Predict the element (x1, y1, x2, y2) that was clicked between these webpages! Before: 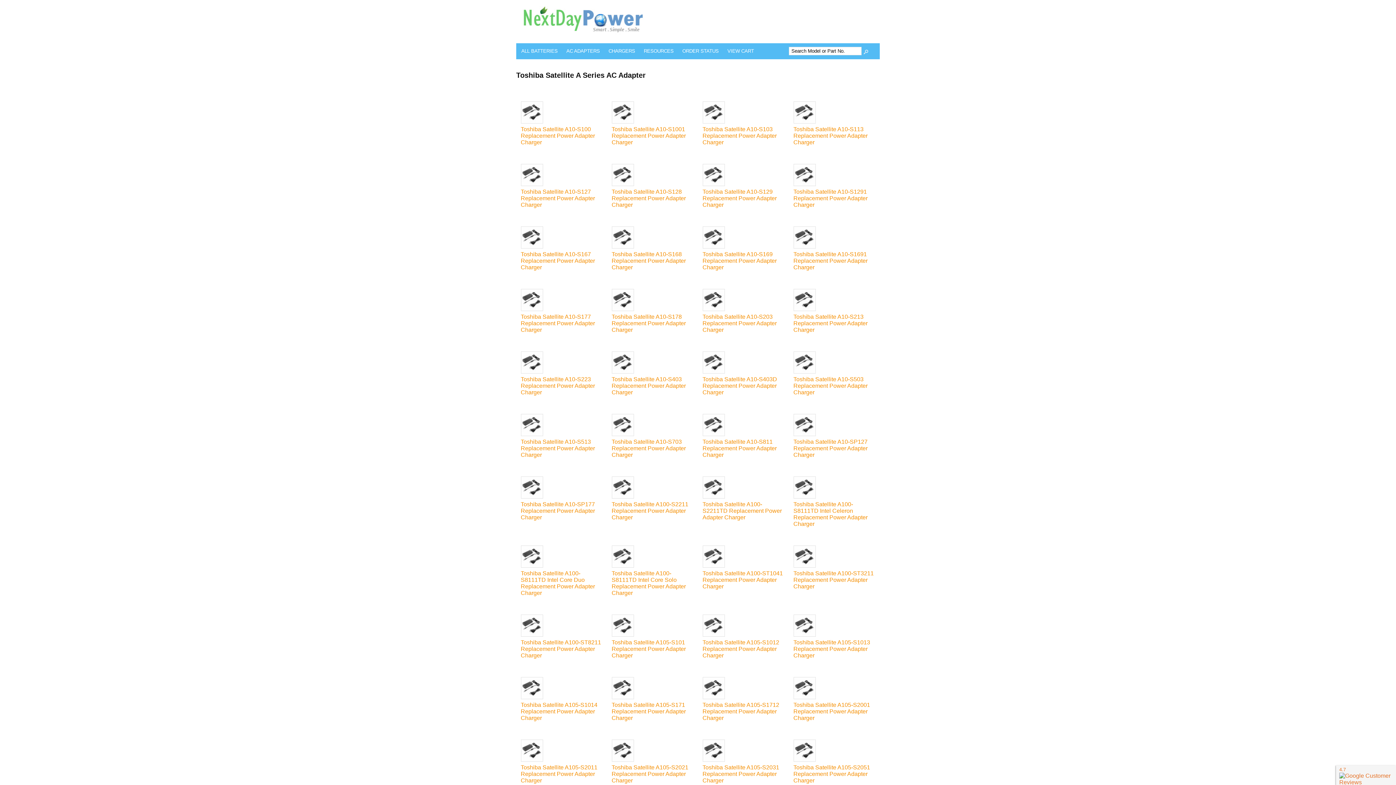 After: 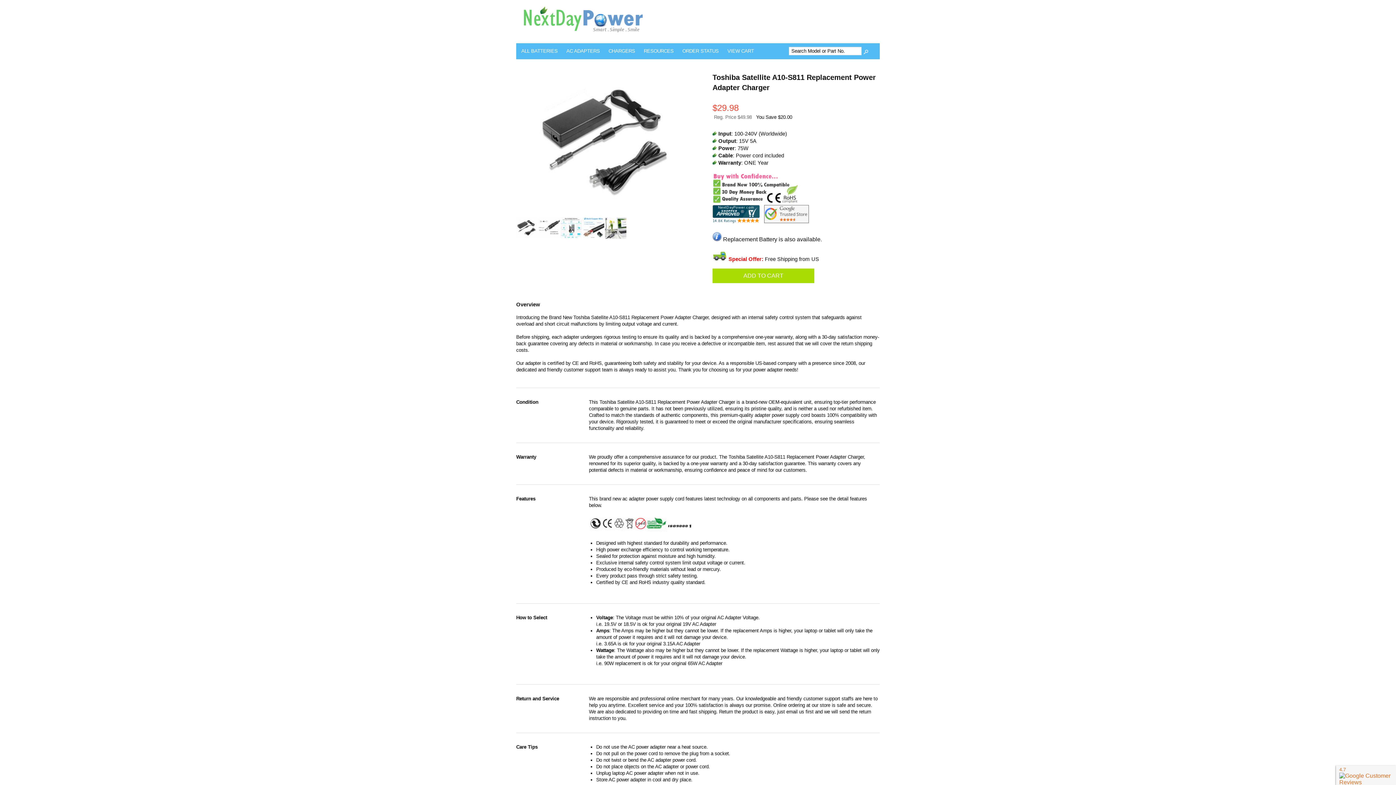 Action: bbox: (702, 414, 784, 437)